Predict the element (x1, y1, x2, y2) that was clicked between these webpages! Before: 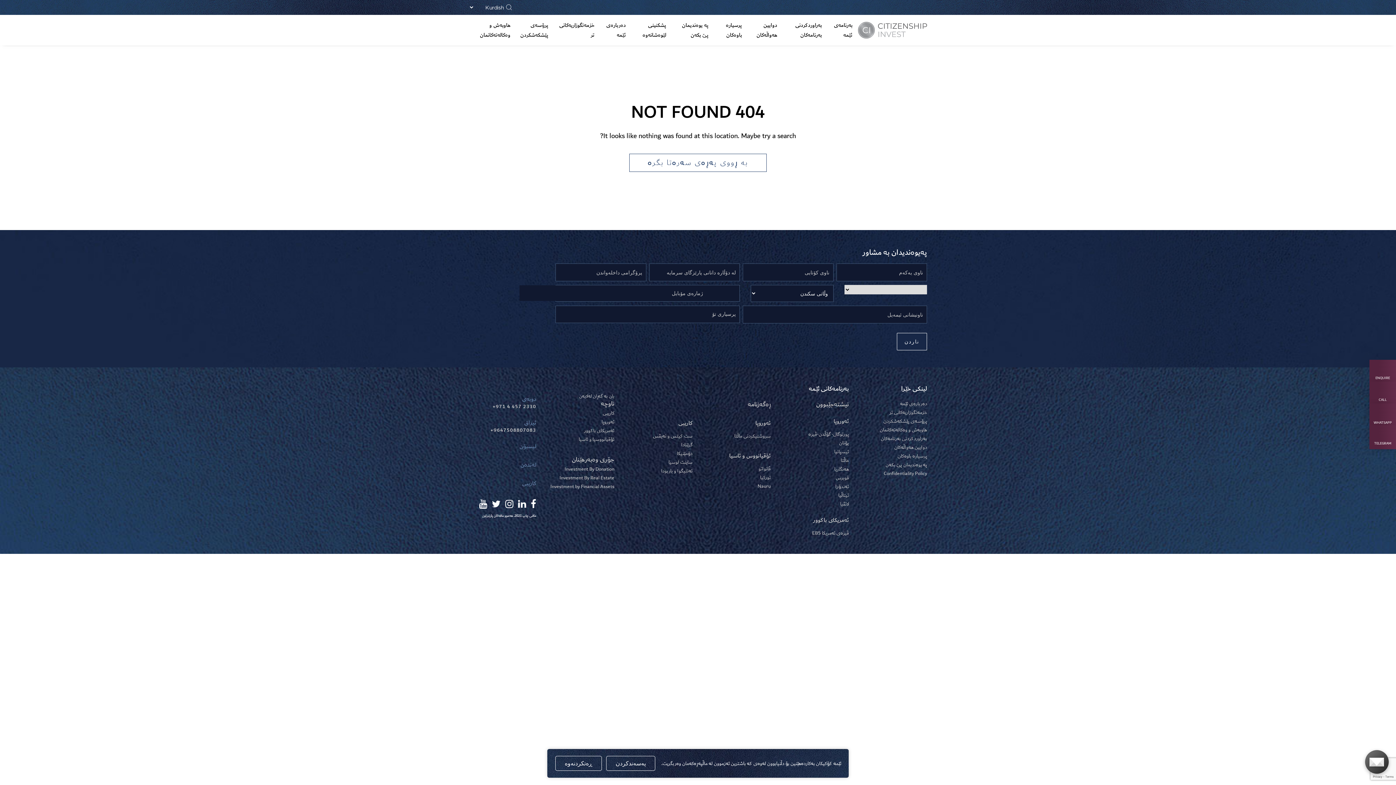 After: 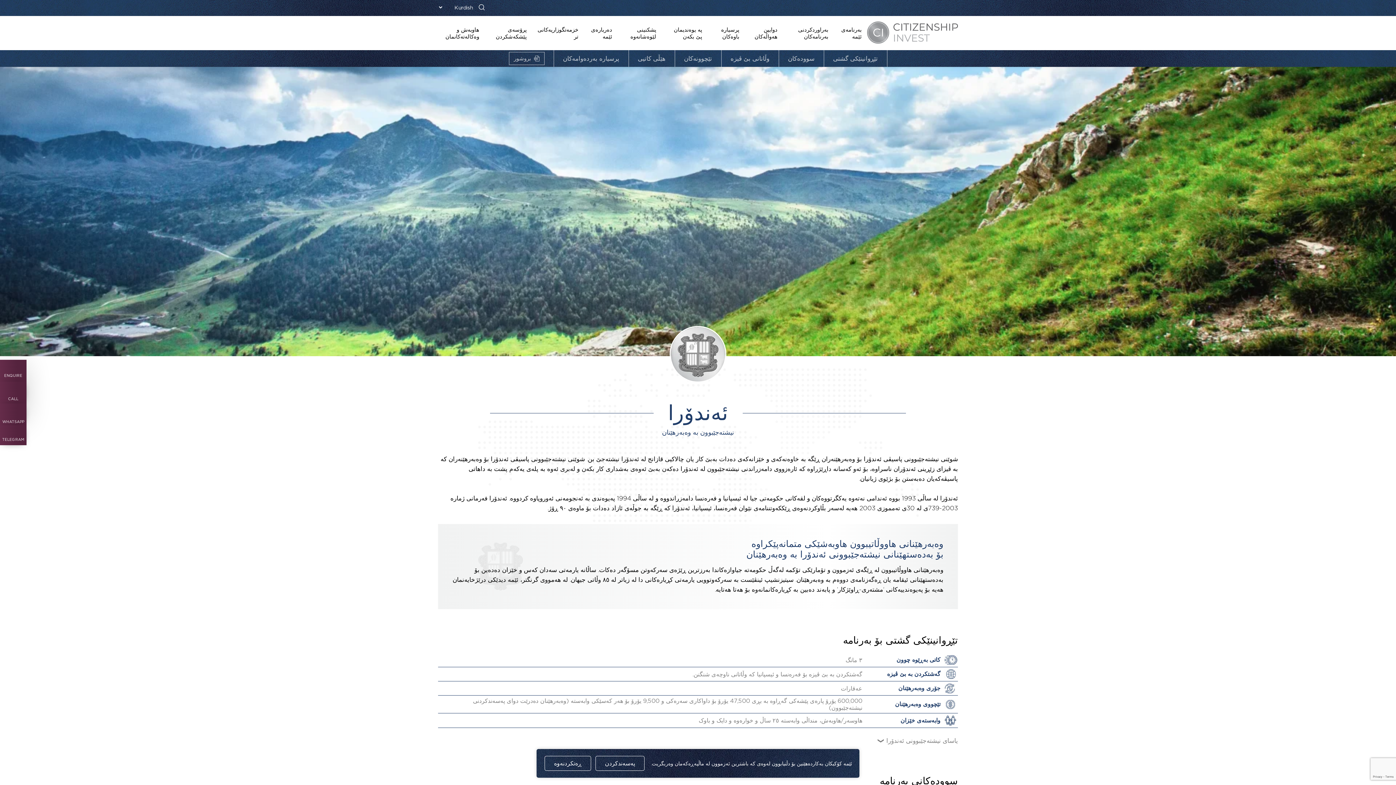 Action: label: ئەندۆرا bbox: (835, 482, 849, 491)